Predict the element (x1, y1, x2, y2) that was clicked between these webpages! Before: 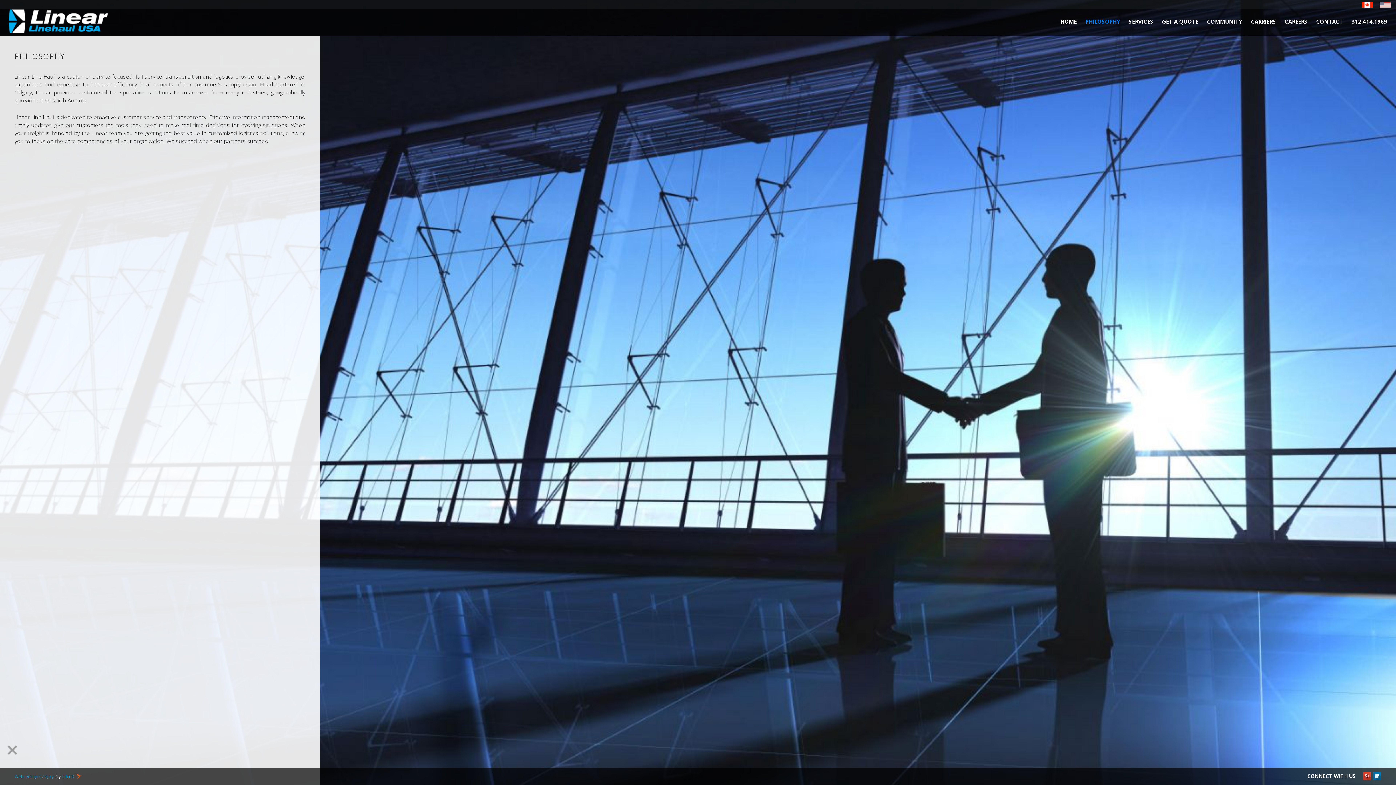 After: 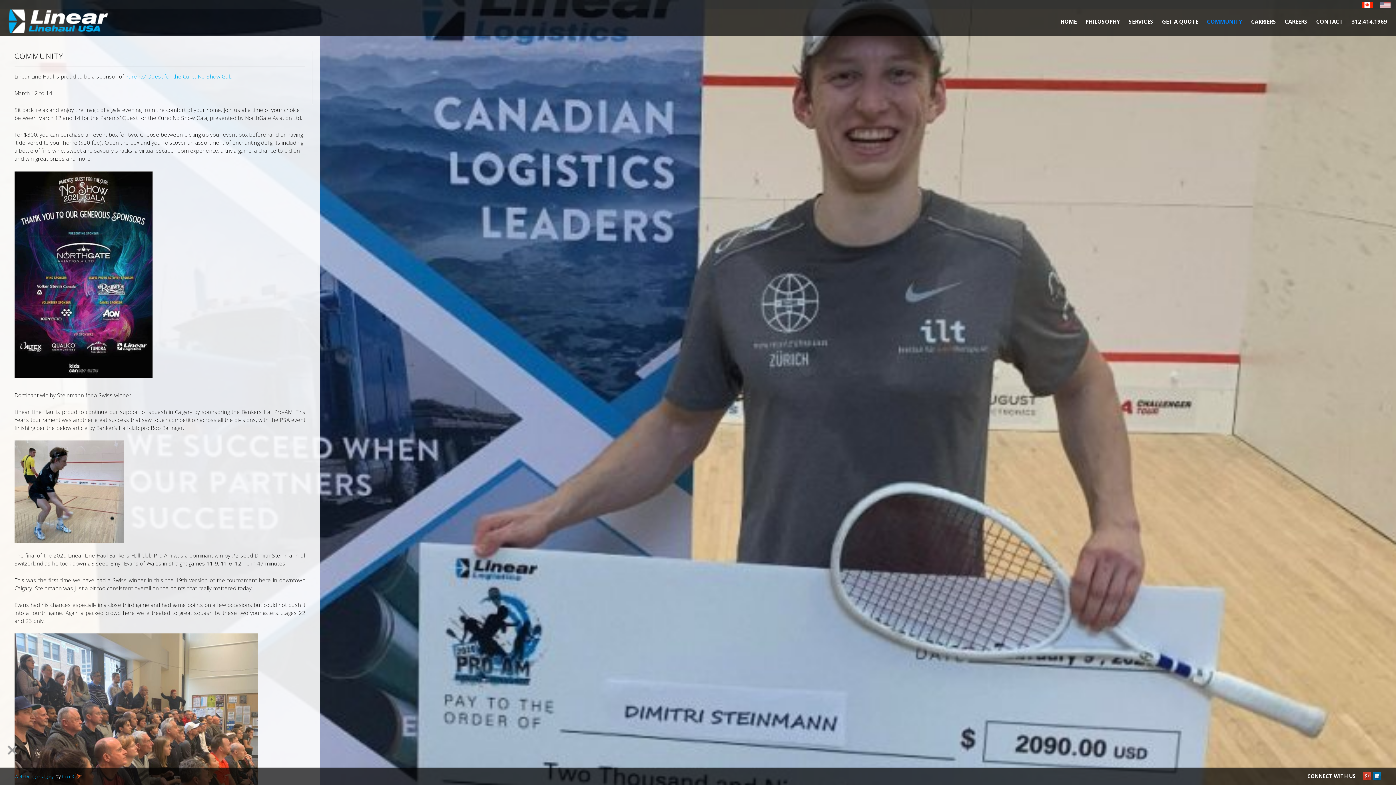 Action: bbox: (1203, 15, 1246, 27) label: COMMUNITY